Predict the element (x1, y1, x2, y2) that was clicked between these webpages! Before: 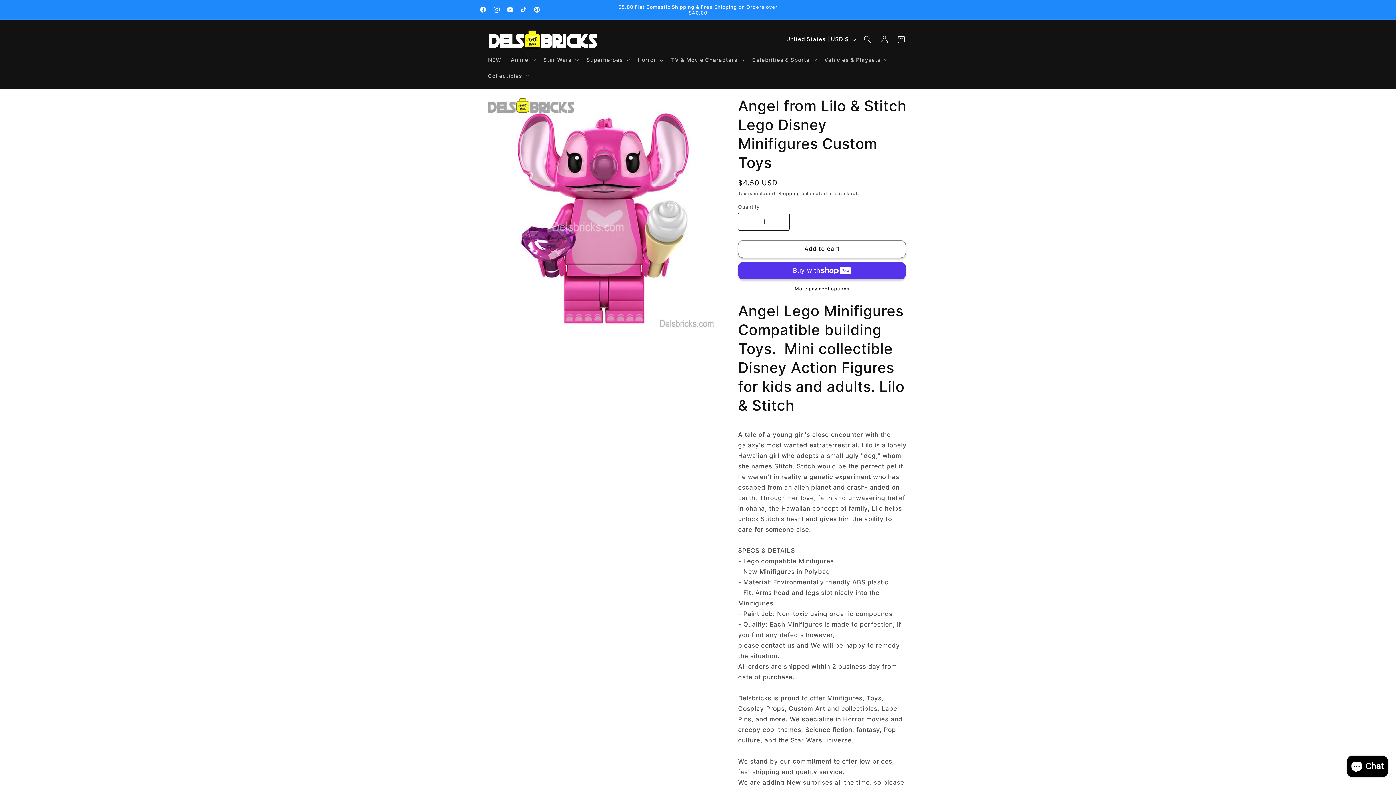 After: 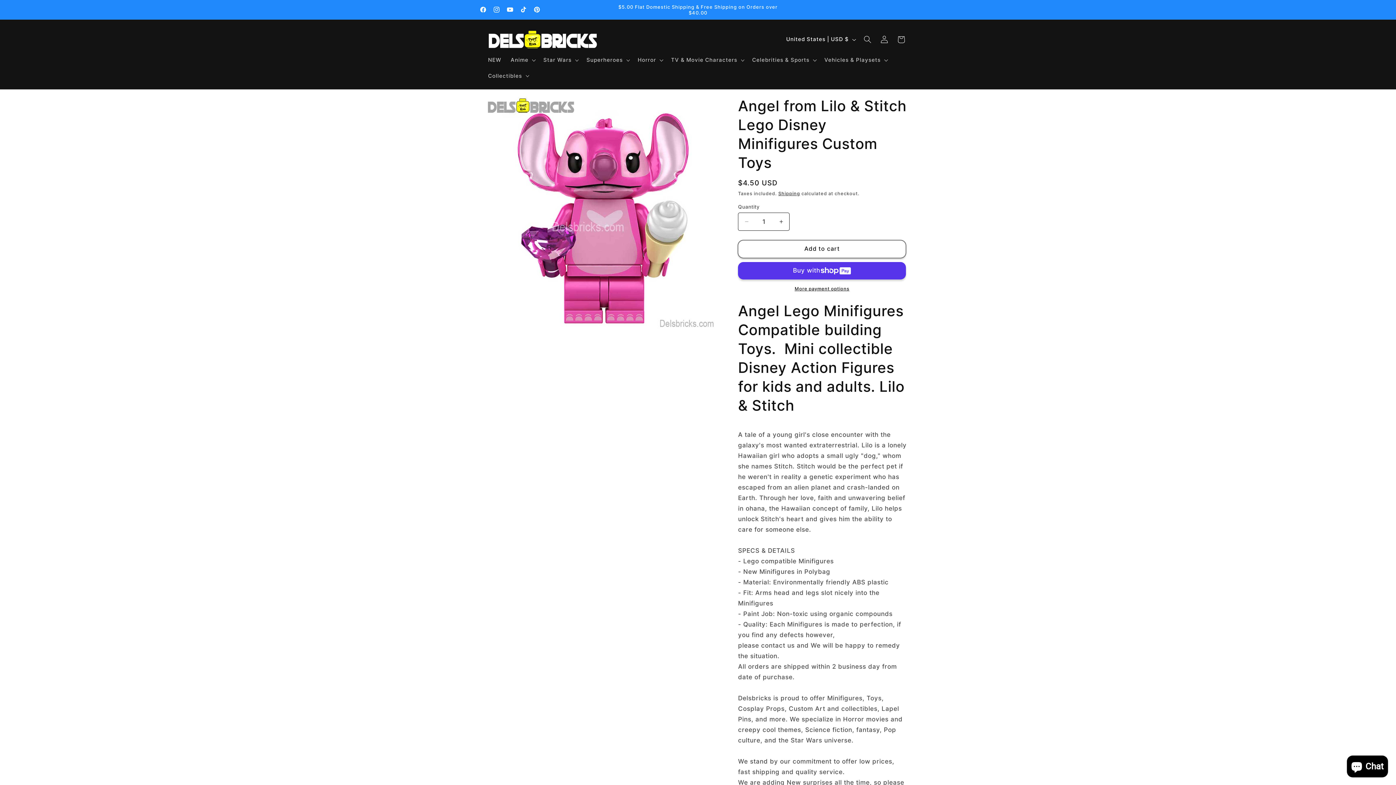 Action: label: Add to cart bbox: (738, 240, 906, 258)